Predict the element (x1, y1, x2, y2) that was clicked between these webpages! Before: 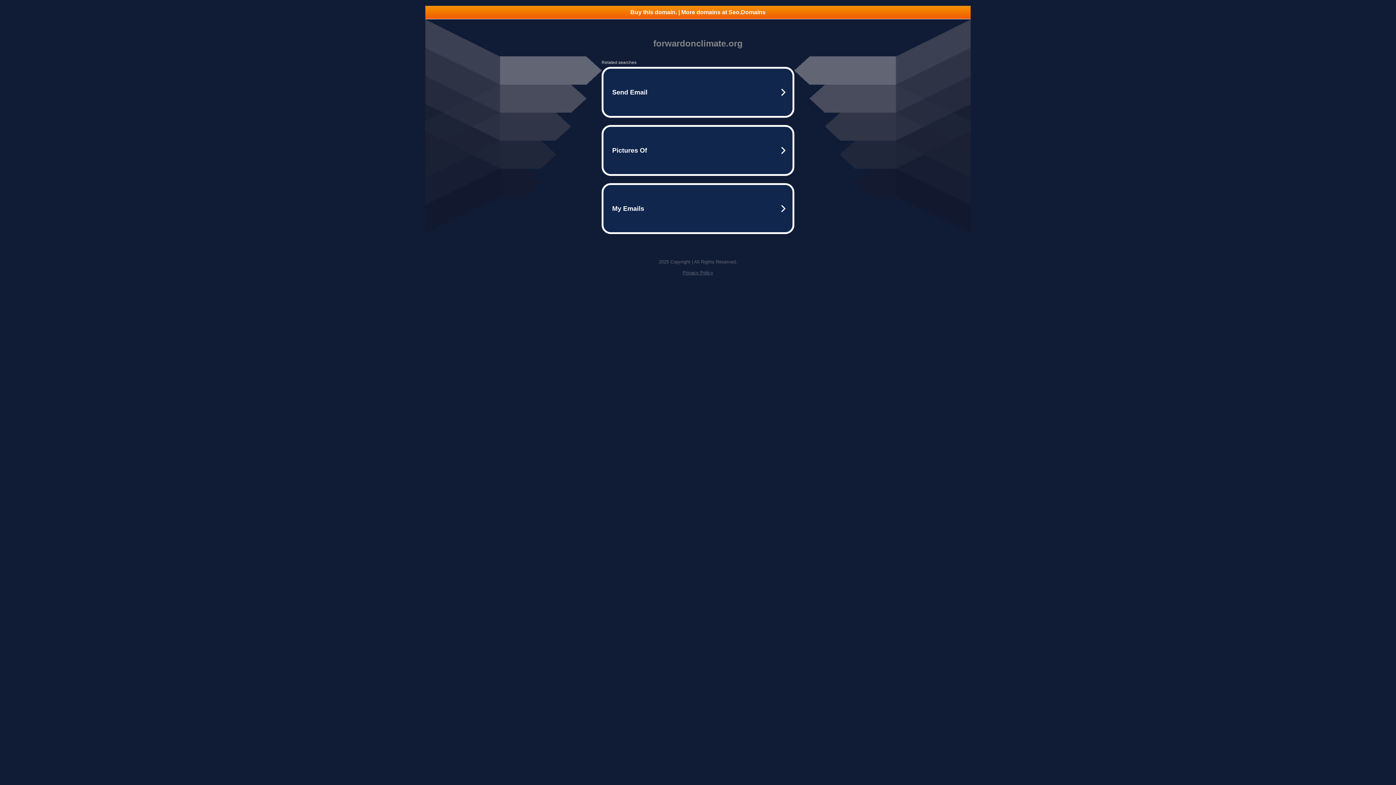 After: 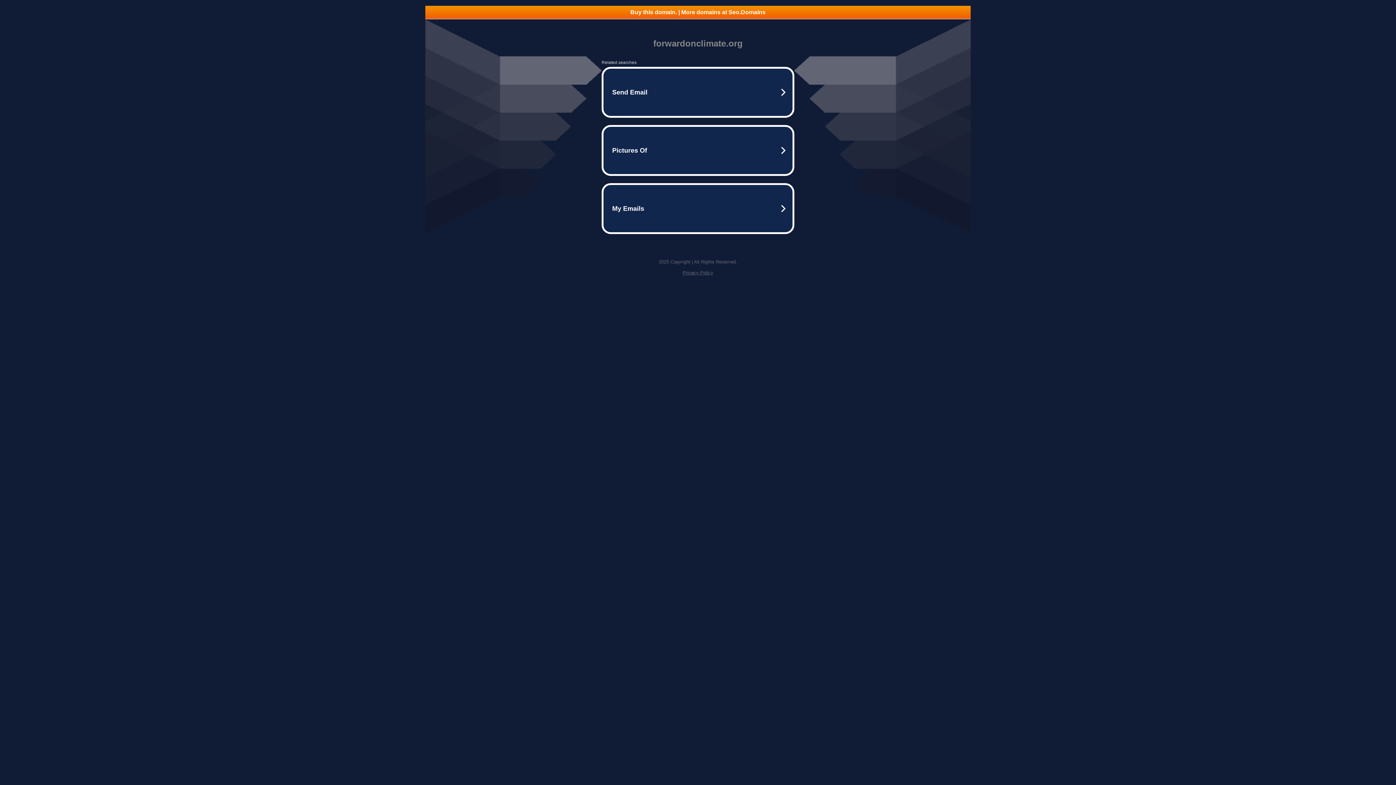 Action: label: Buy this domain. | More domains at Seo.Domains bbox: (425, 5, 970, 18)